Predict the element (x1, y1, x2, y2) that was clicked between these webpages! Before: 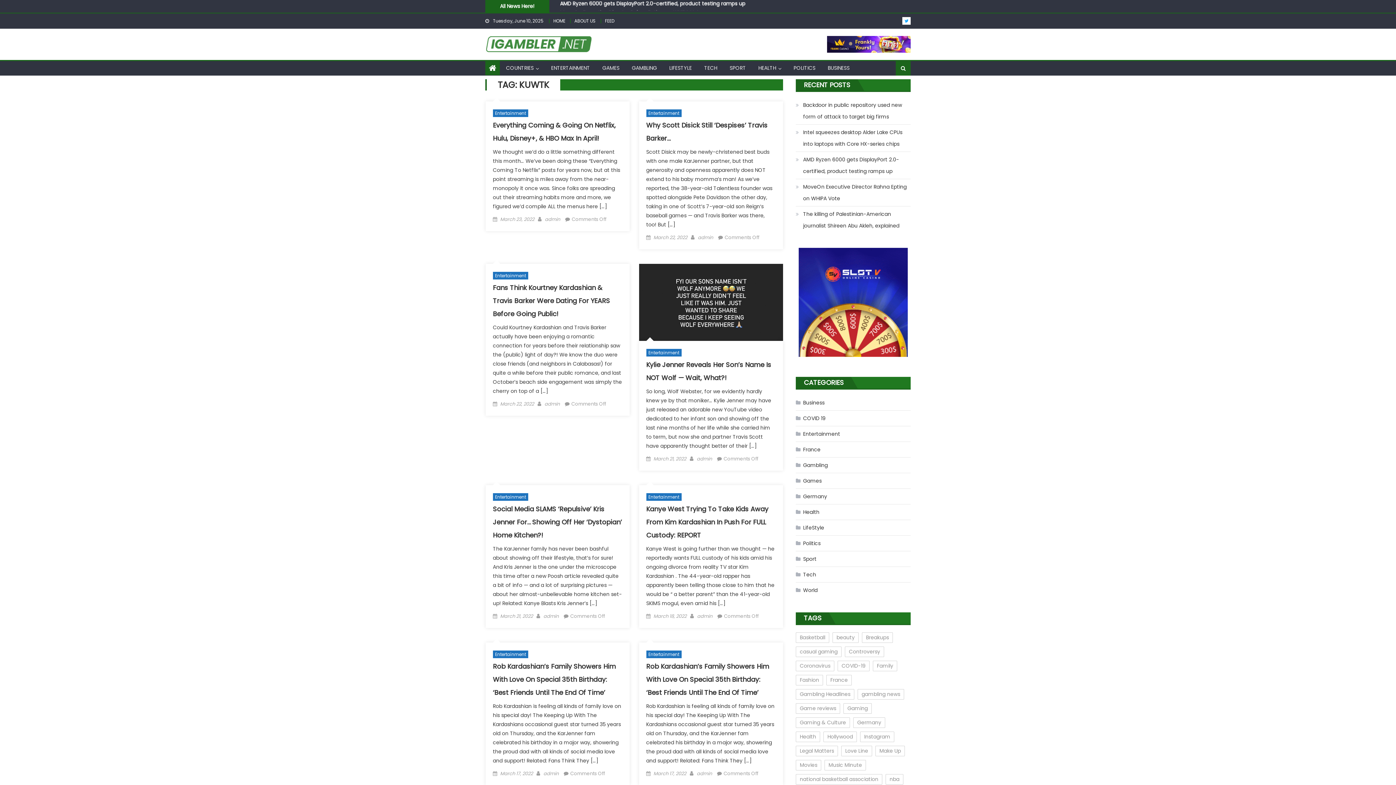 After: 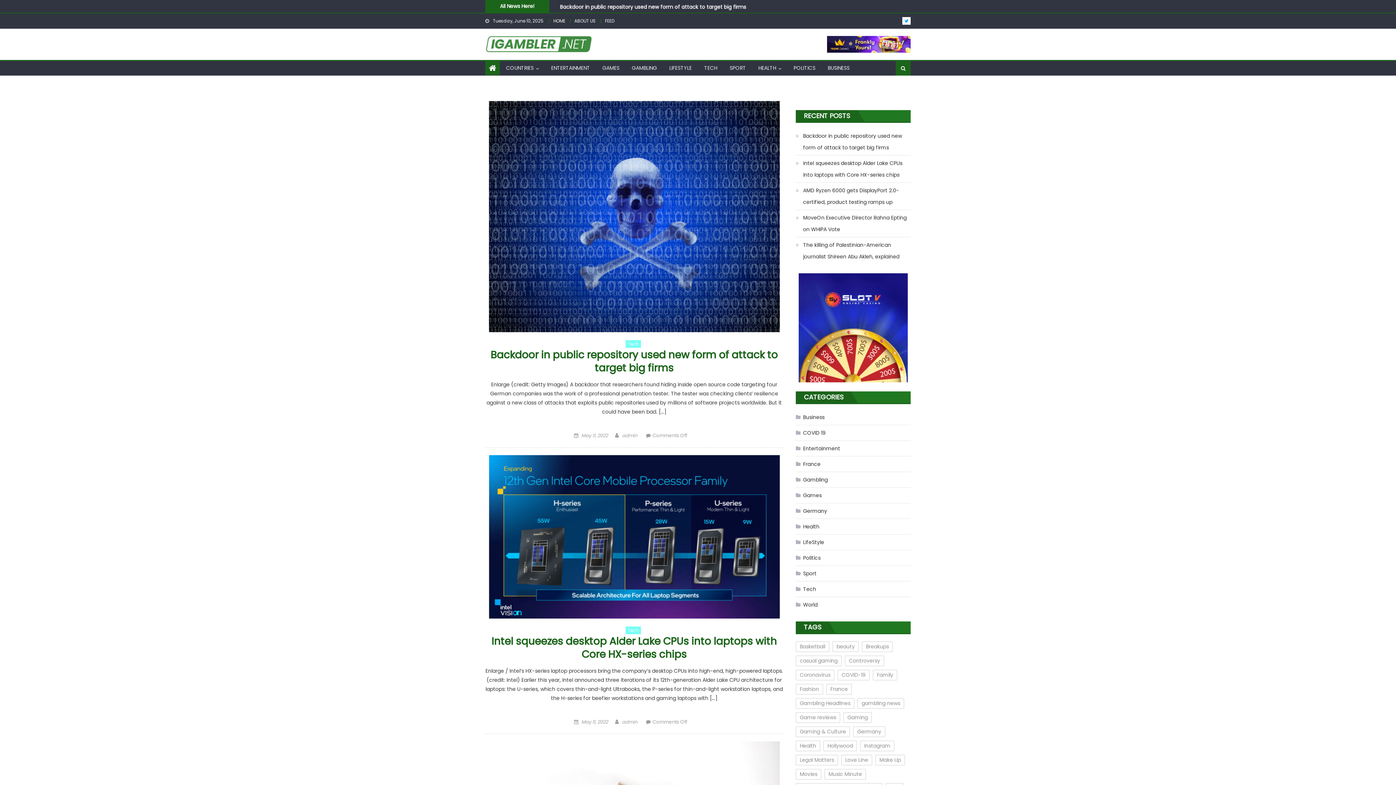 Action: bbox: (489, 62, 496, 73)